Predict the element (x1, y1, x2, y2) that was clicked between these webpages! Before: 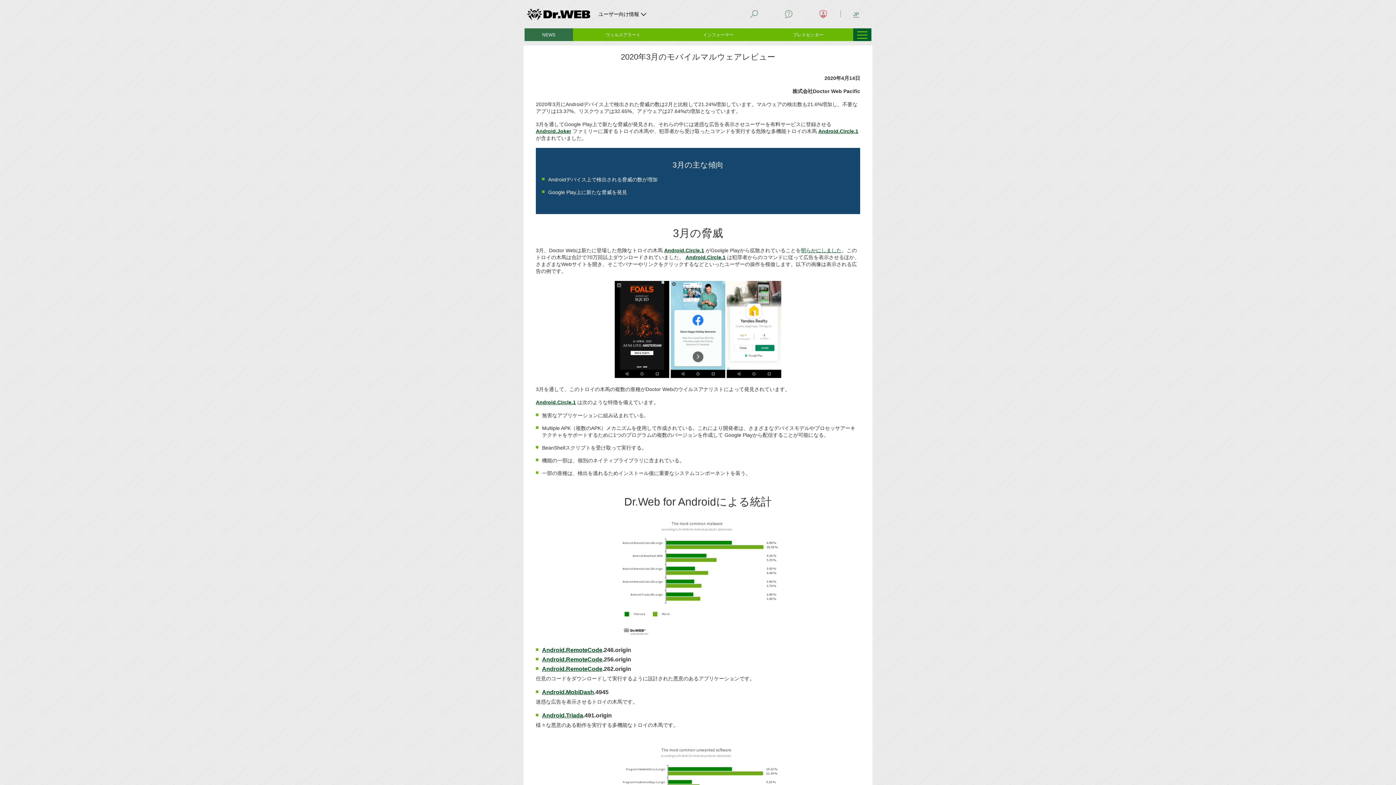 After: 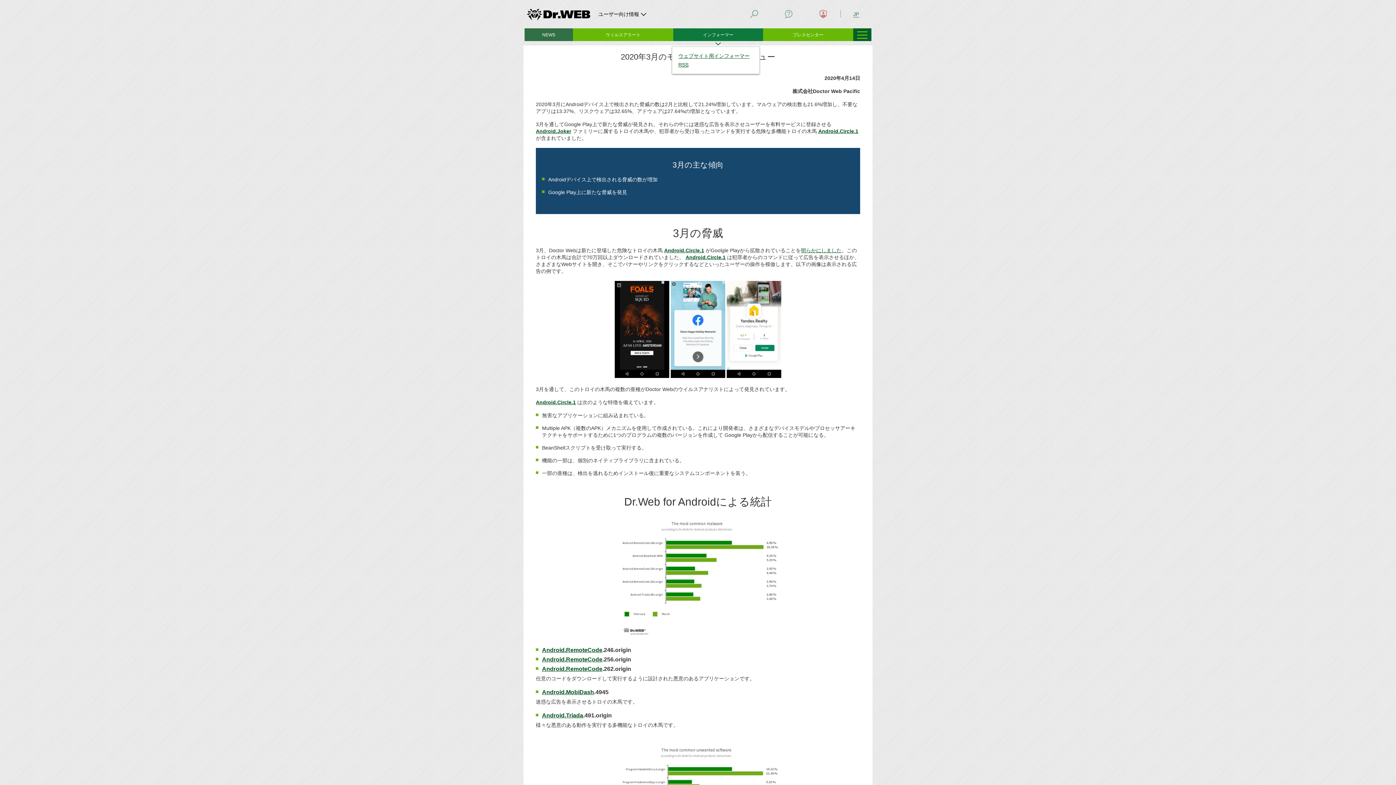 Action: label: インフォーマー bbox: (688, 28, 748, 41)